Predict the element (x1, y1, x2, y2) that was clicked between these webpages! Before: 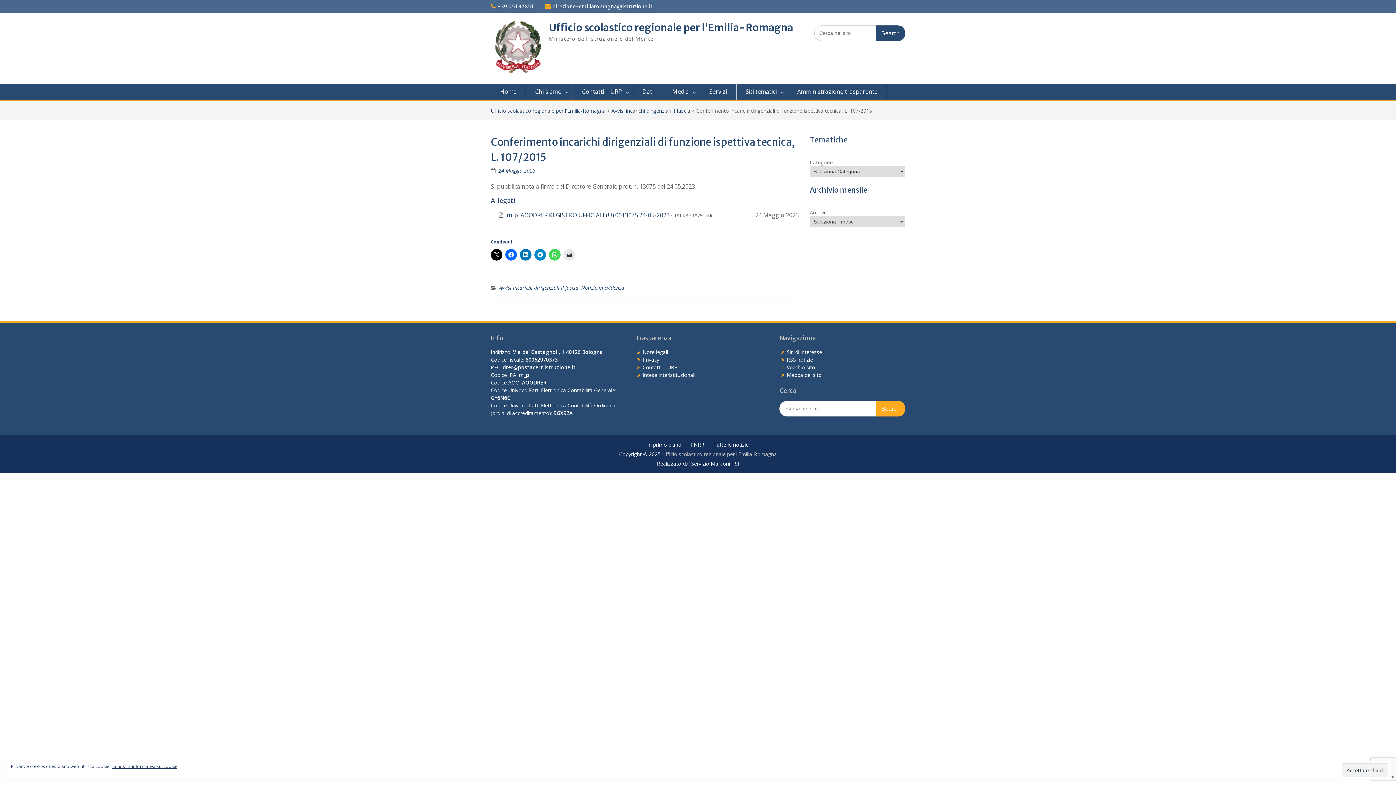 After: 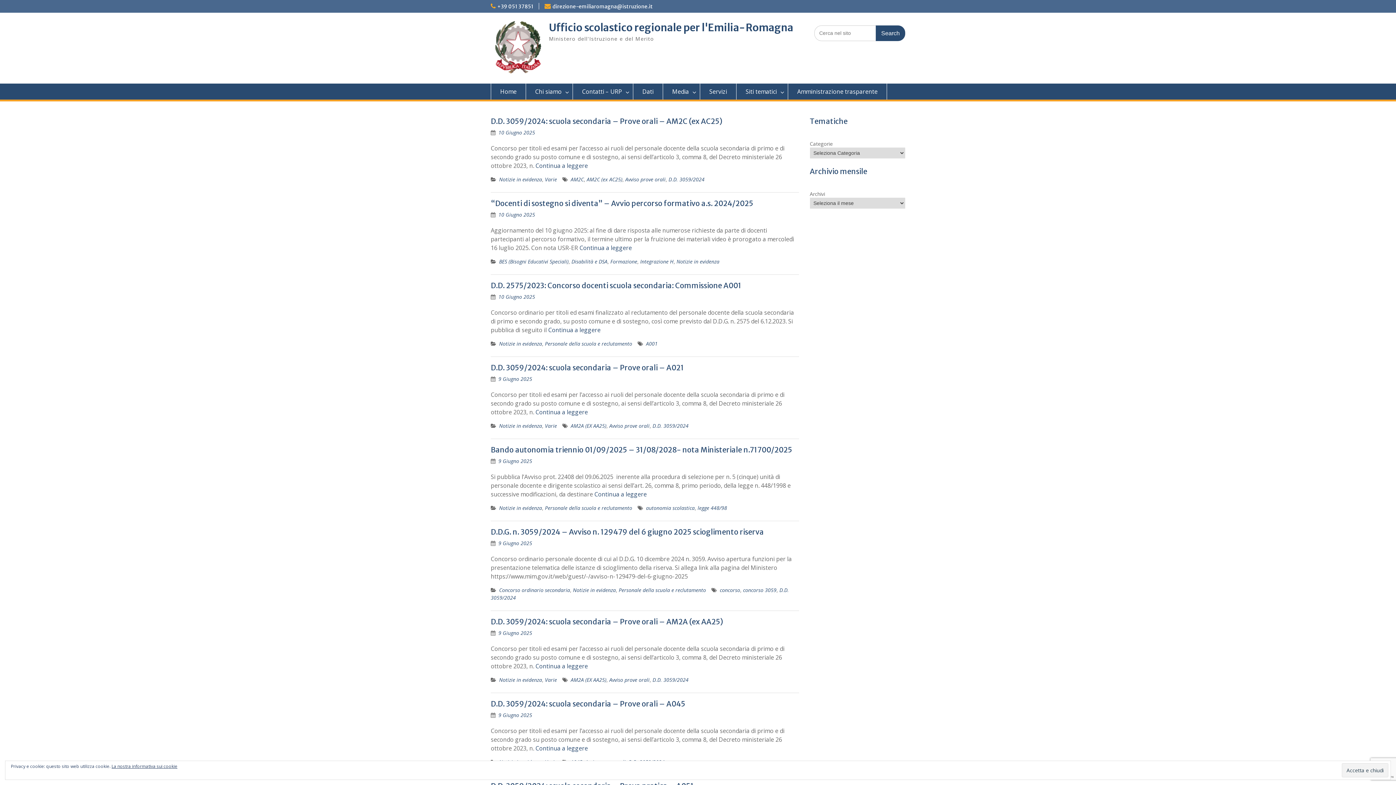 Action: label: Tutte le notizie bbox: (709, 442, 752, 447)